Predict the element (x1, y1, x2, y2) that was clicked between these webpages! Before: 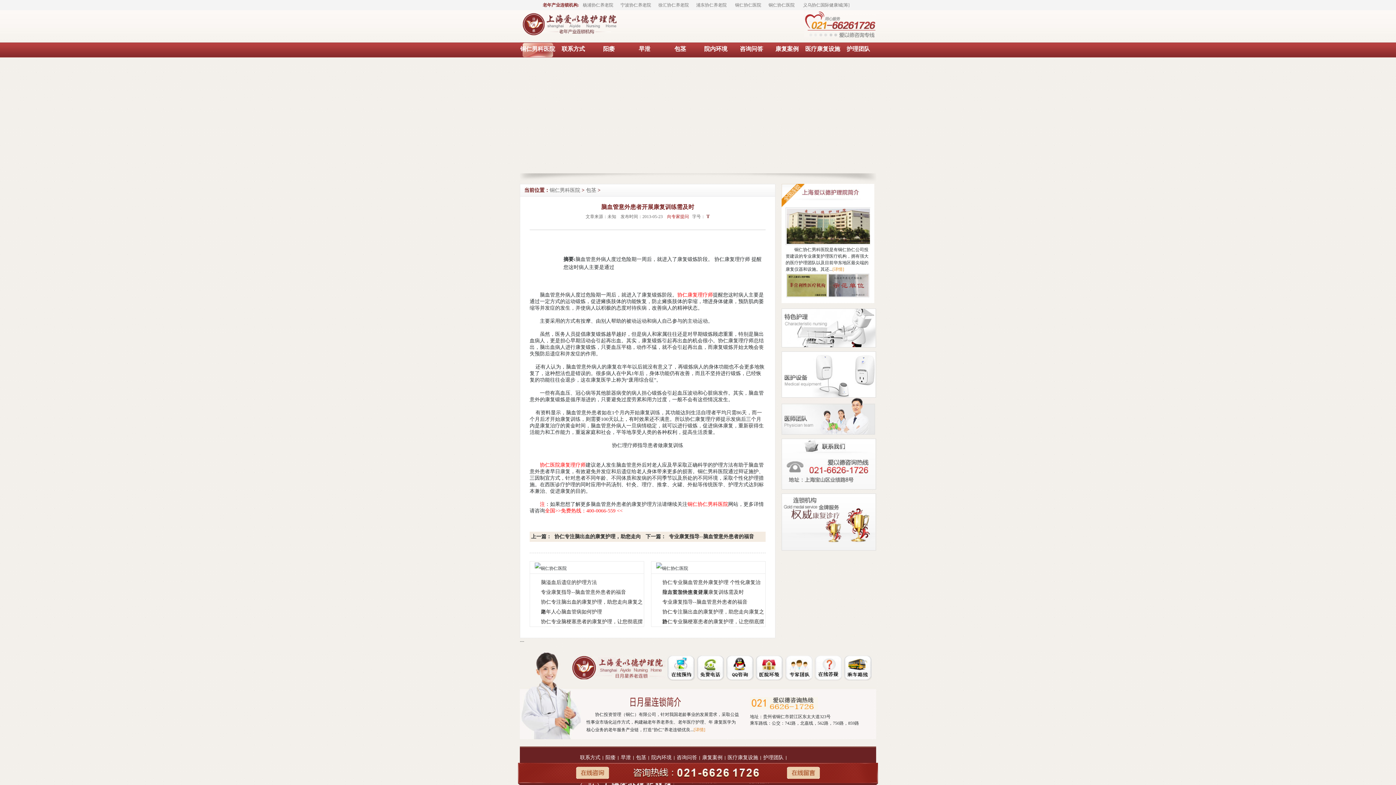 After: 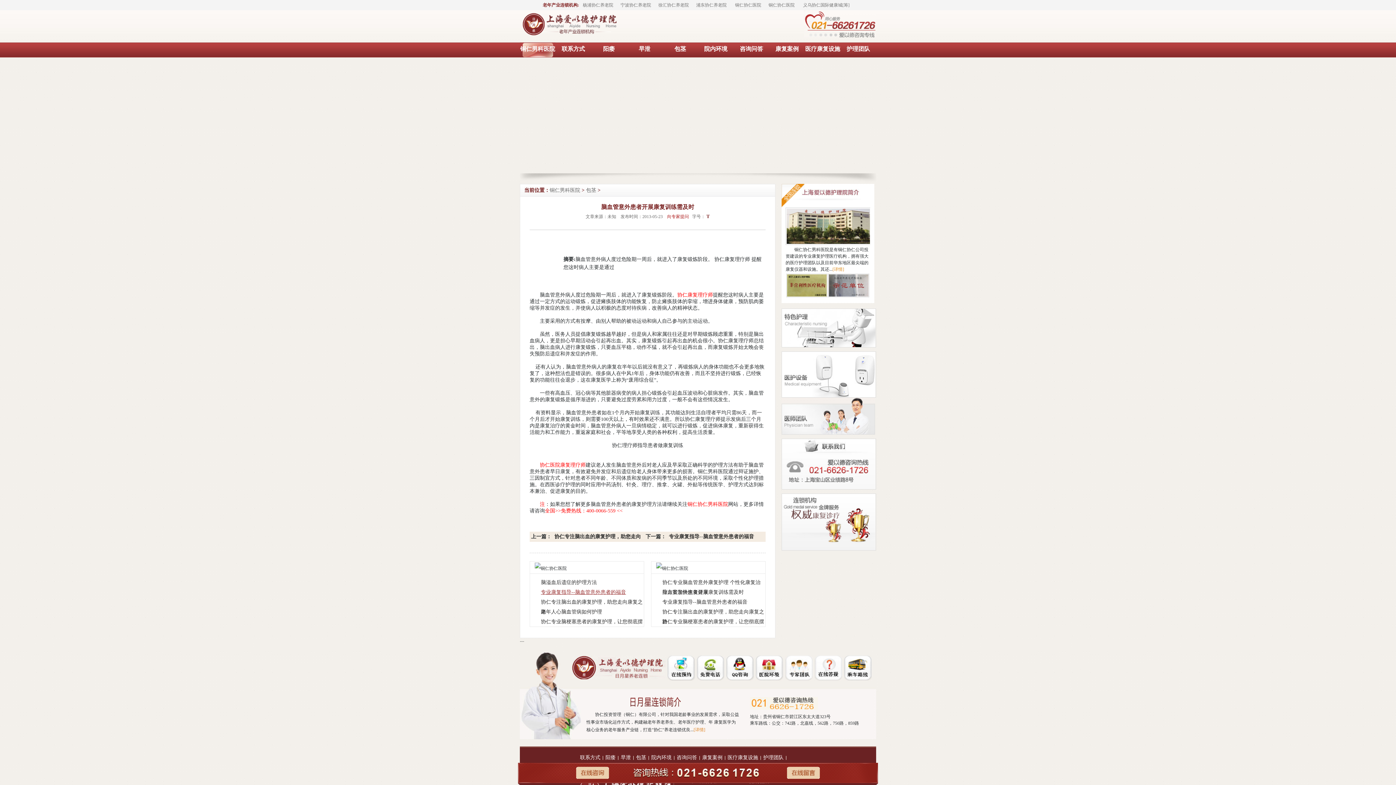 Action: bbox: (541, 589, 626, 595) label: 专业康复指导--脑血管意外患者的福音